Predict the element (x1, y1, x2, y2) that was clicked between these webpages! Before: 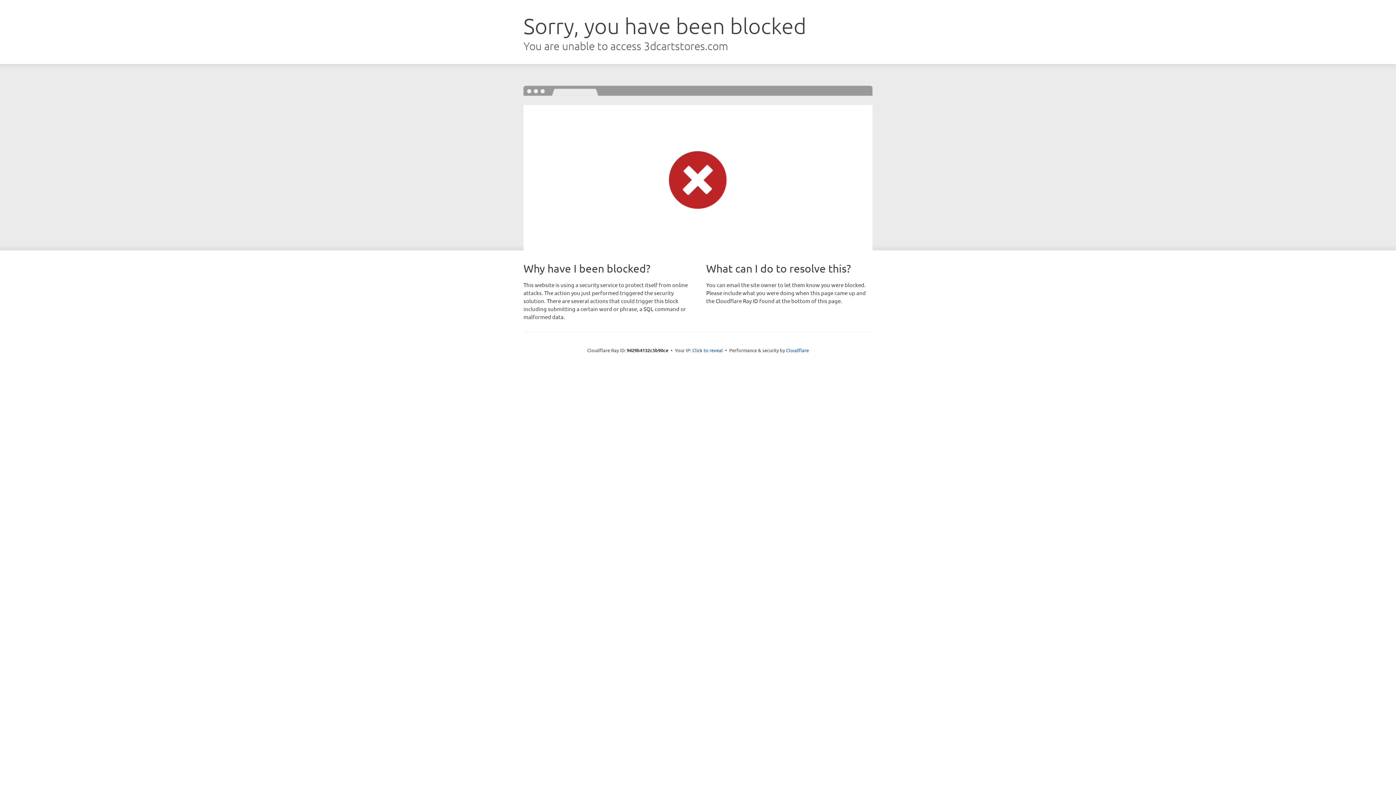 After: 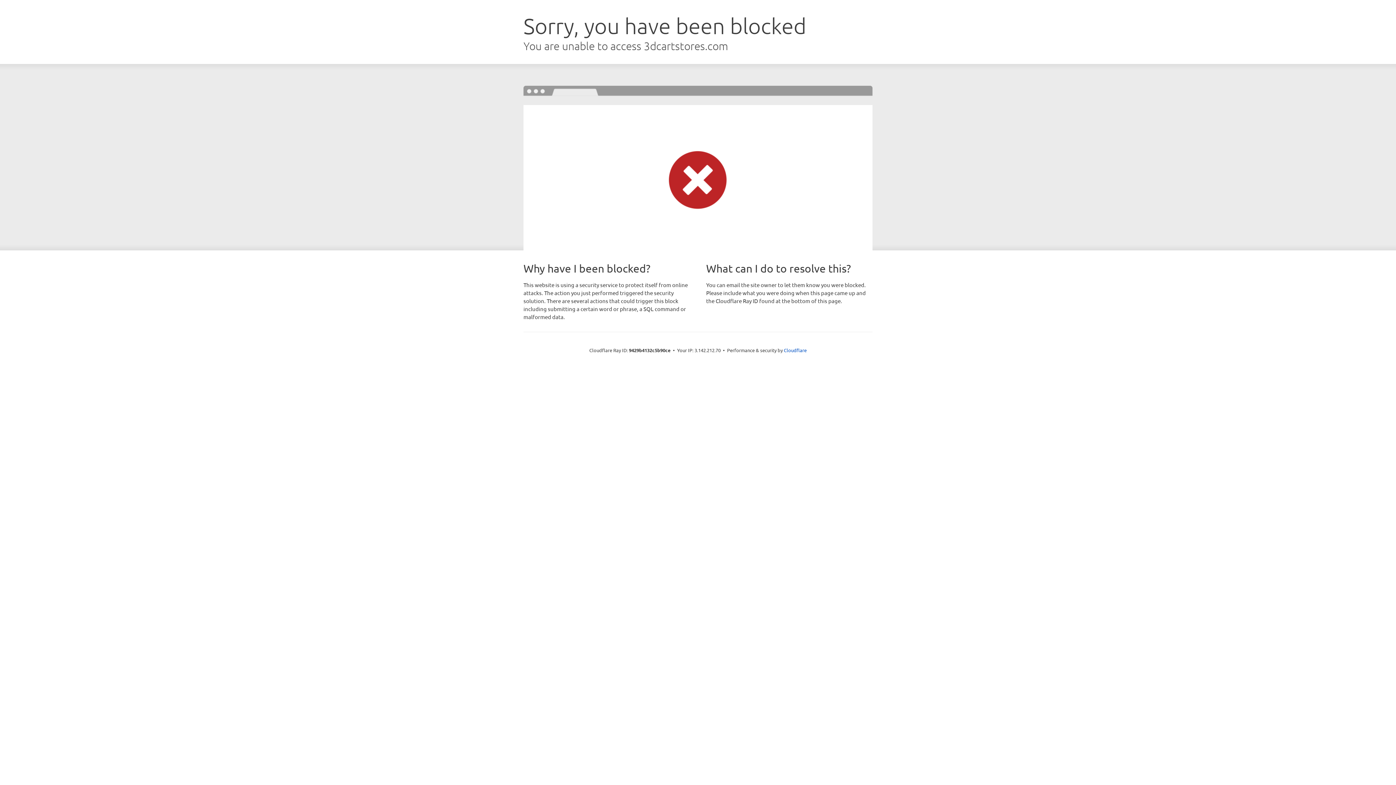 Action: bbox: (692, 346, 723, 353) label: Click to reveal